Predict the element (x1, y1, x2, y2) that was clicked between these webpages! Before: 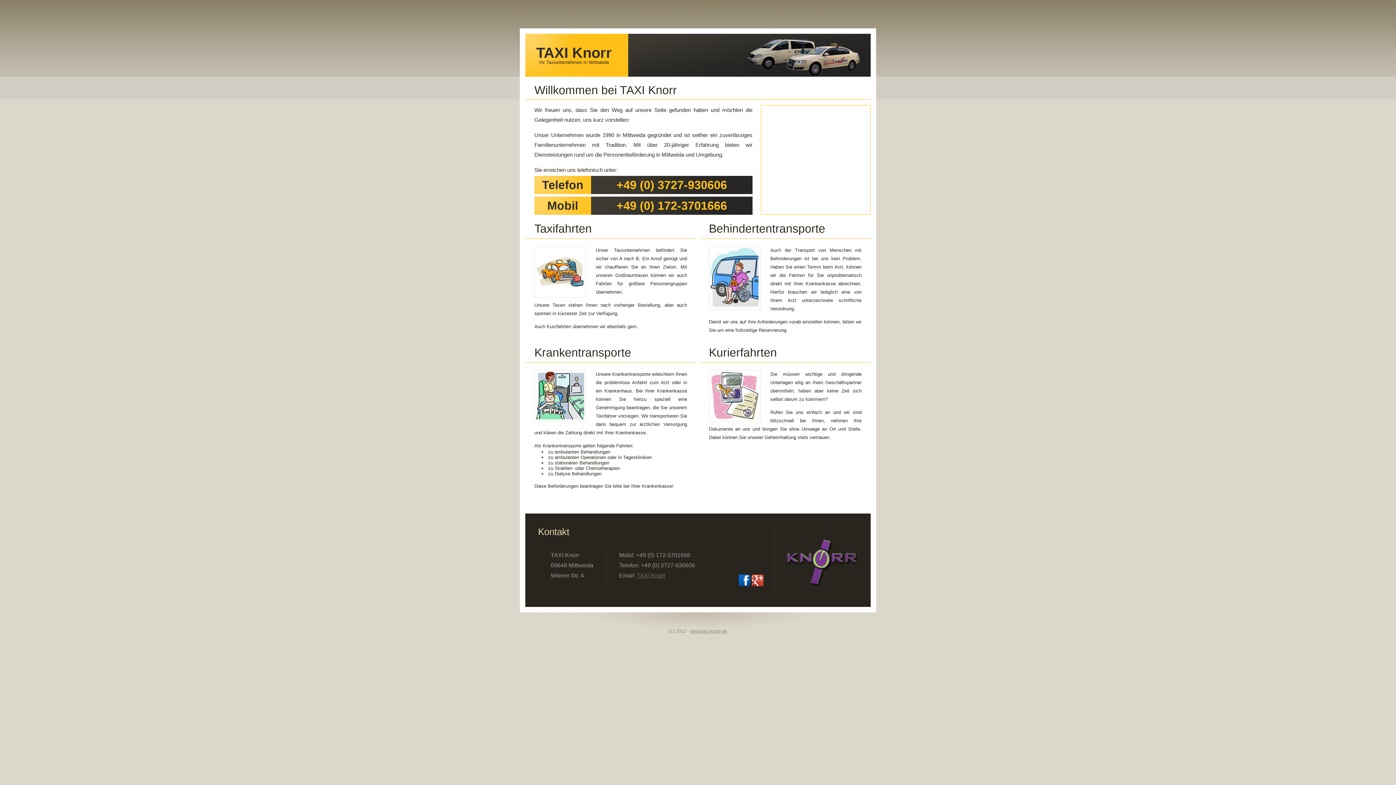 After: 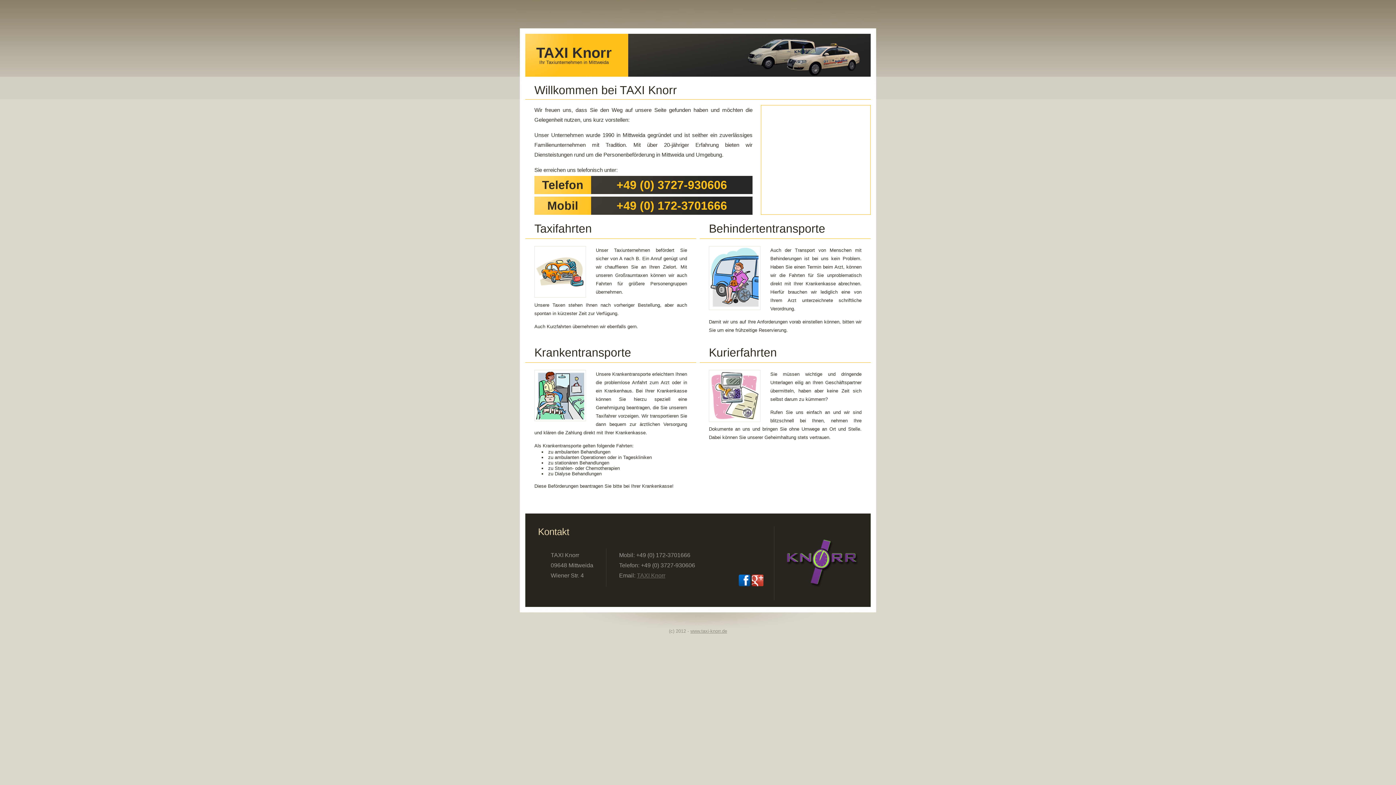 Action: bbox: (738, 581, 750, 587)